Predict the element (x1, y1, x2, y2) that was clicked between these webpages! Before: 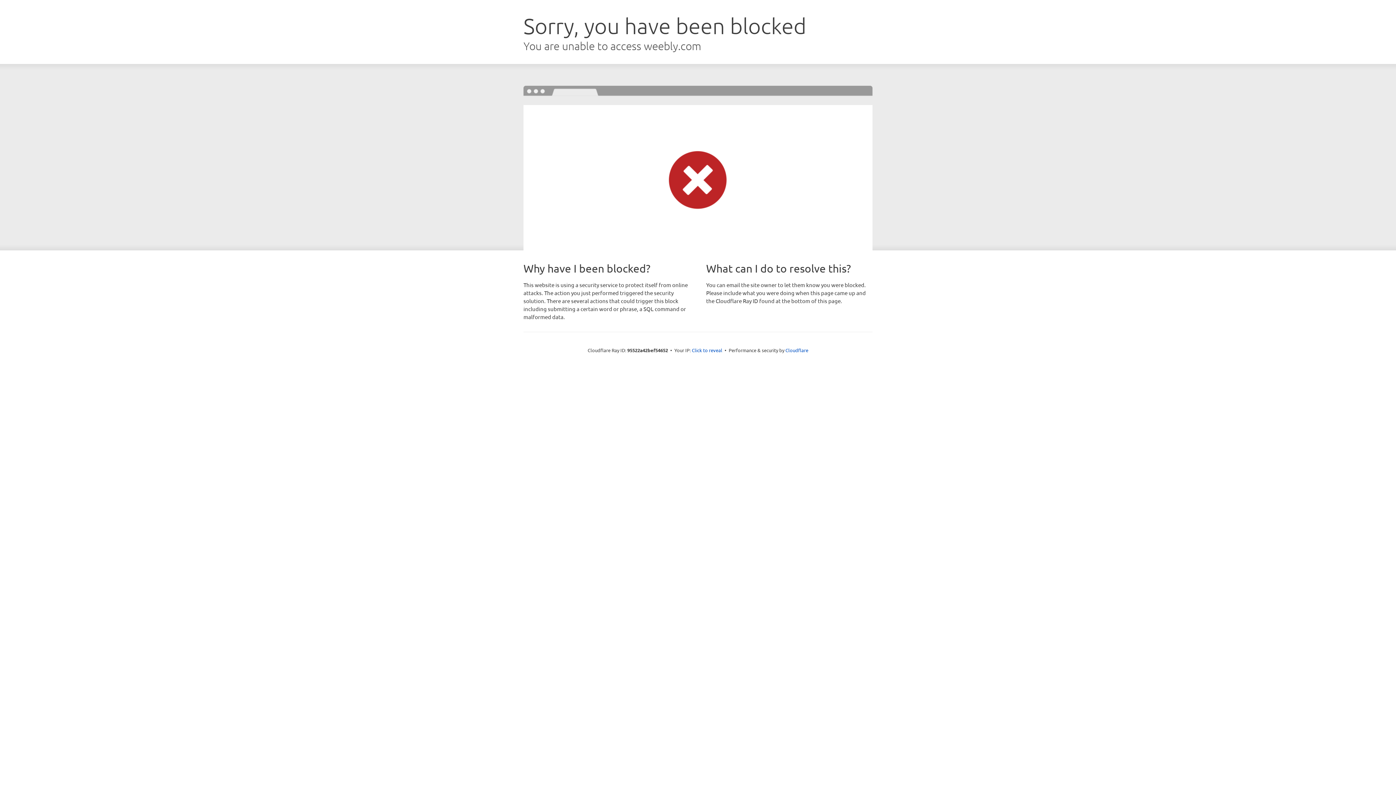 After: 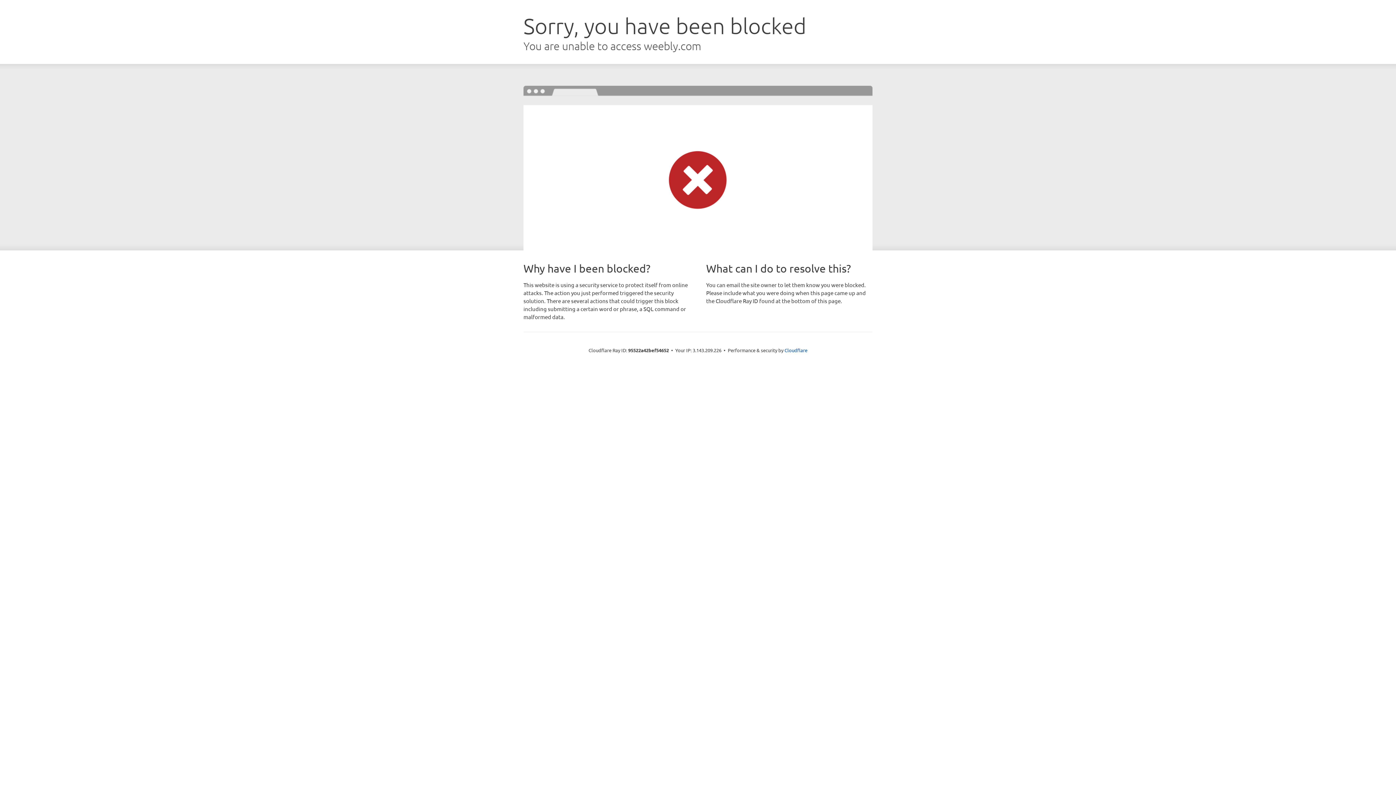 Action: bbox: (692, 346, 722, 353) label: Click to reveal